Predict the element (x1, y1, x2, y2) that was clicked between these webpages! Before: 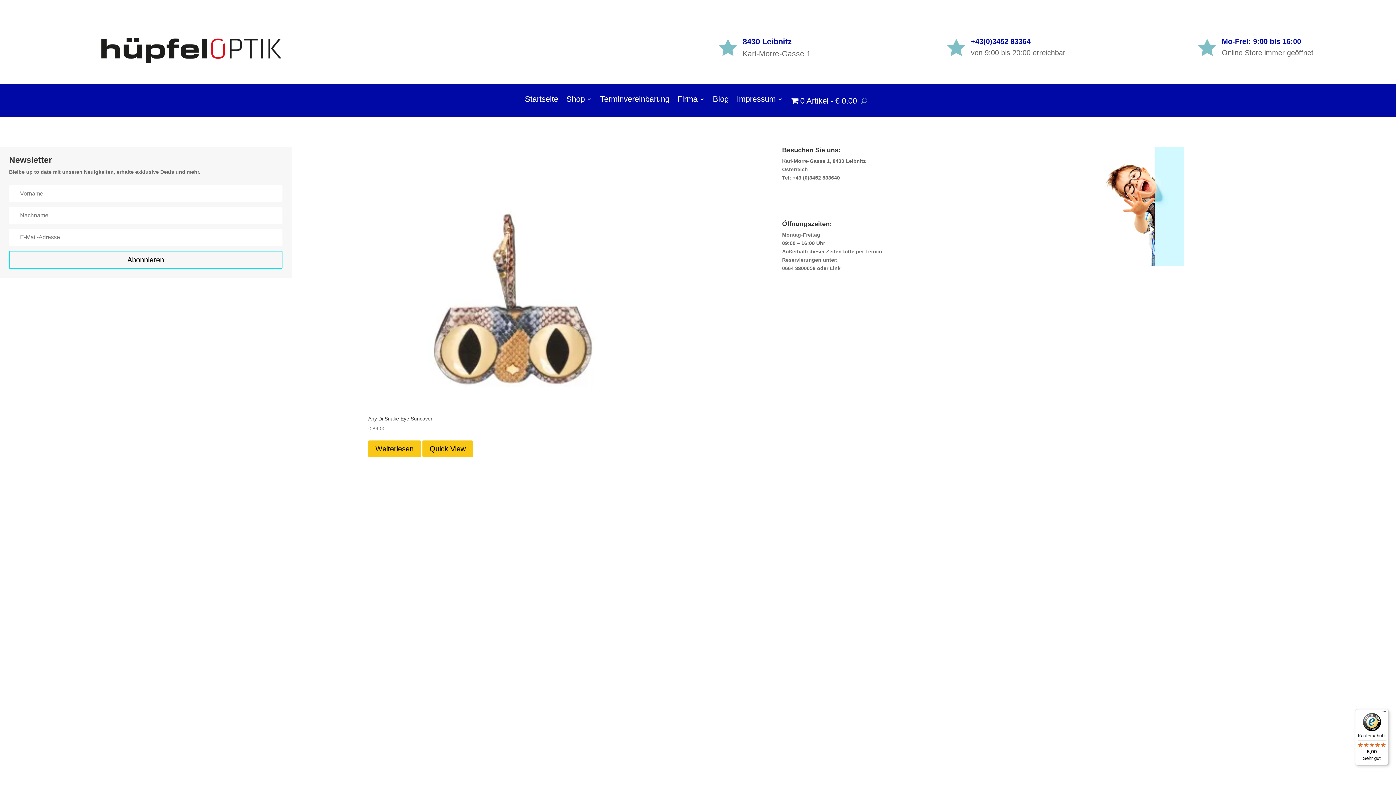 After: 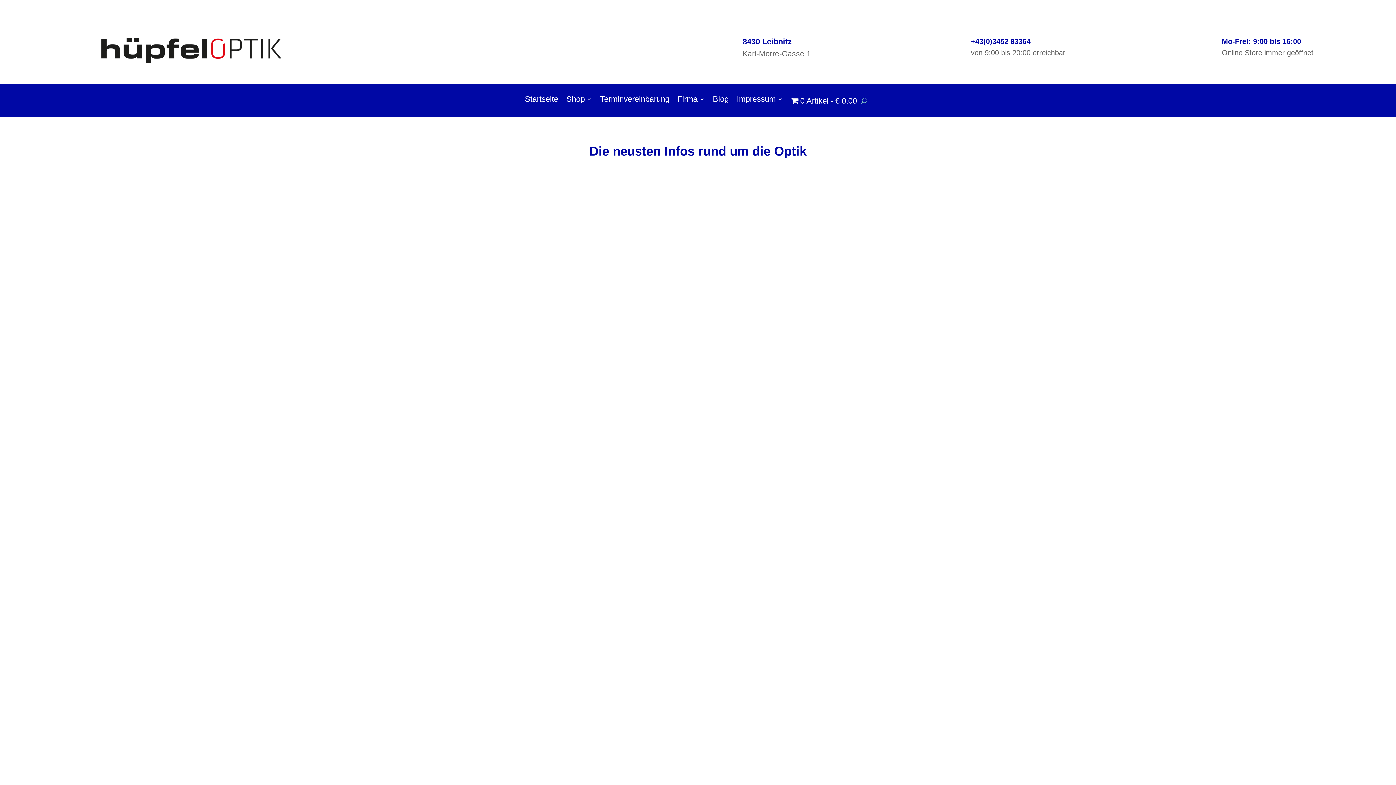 Action: label: Blog bbox: (713, 96, 729, 107)